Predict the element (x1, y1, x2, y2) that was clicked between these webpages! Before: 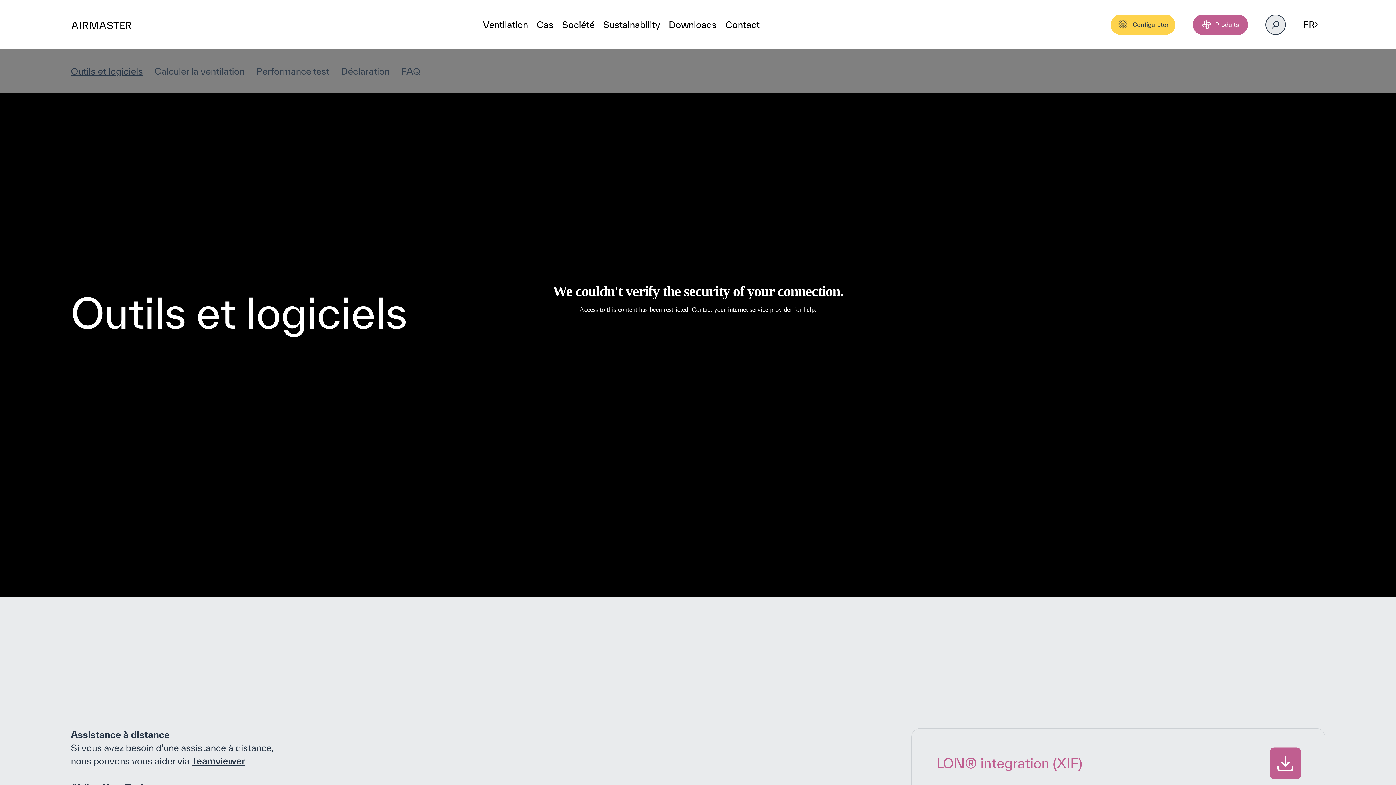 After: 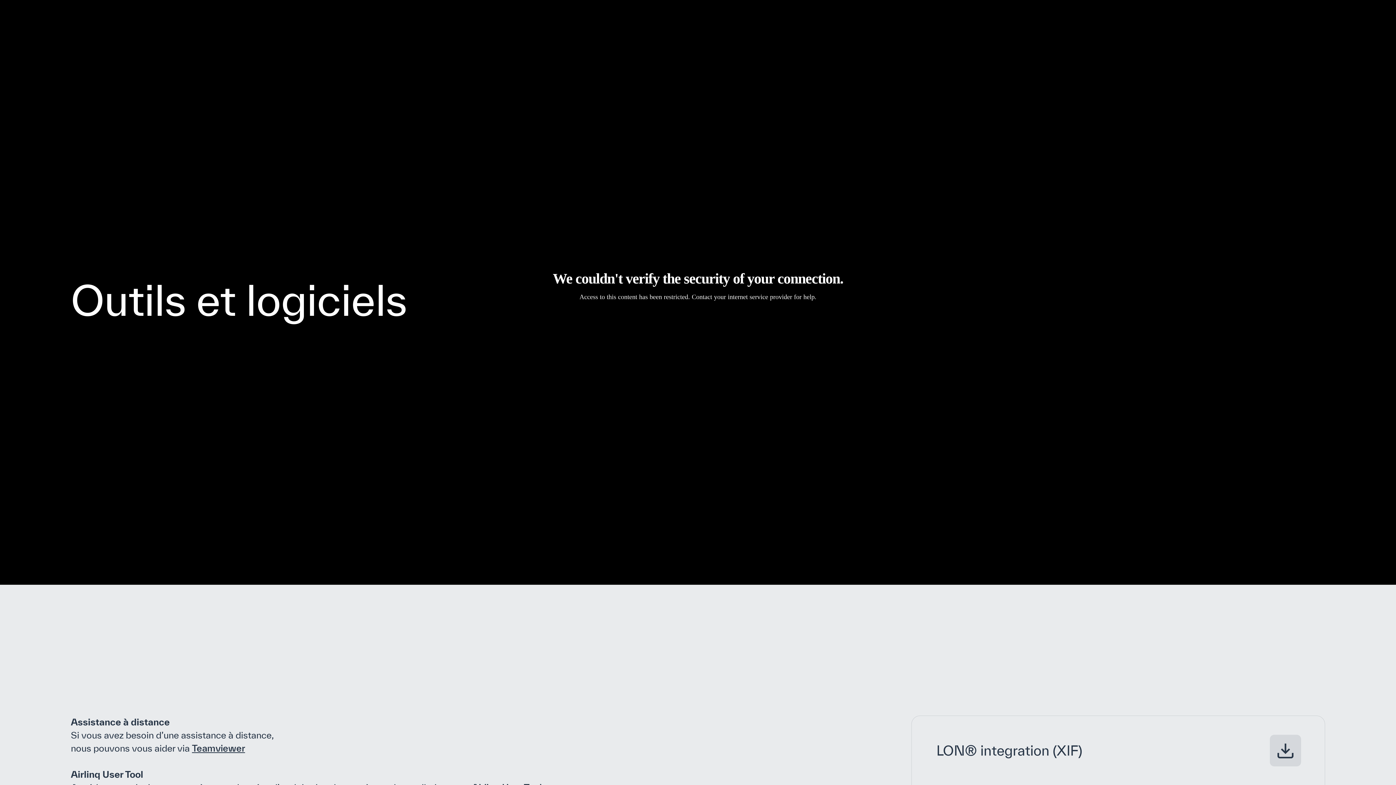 Action: label: LON® integration (XIF) bbox: (911, 729, 1325, 798)